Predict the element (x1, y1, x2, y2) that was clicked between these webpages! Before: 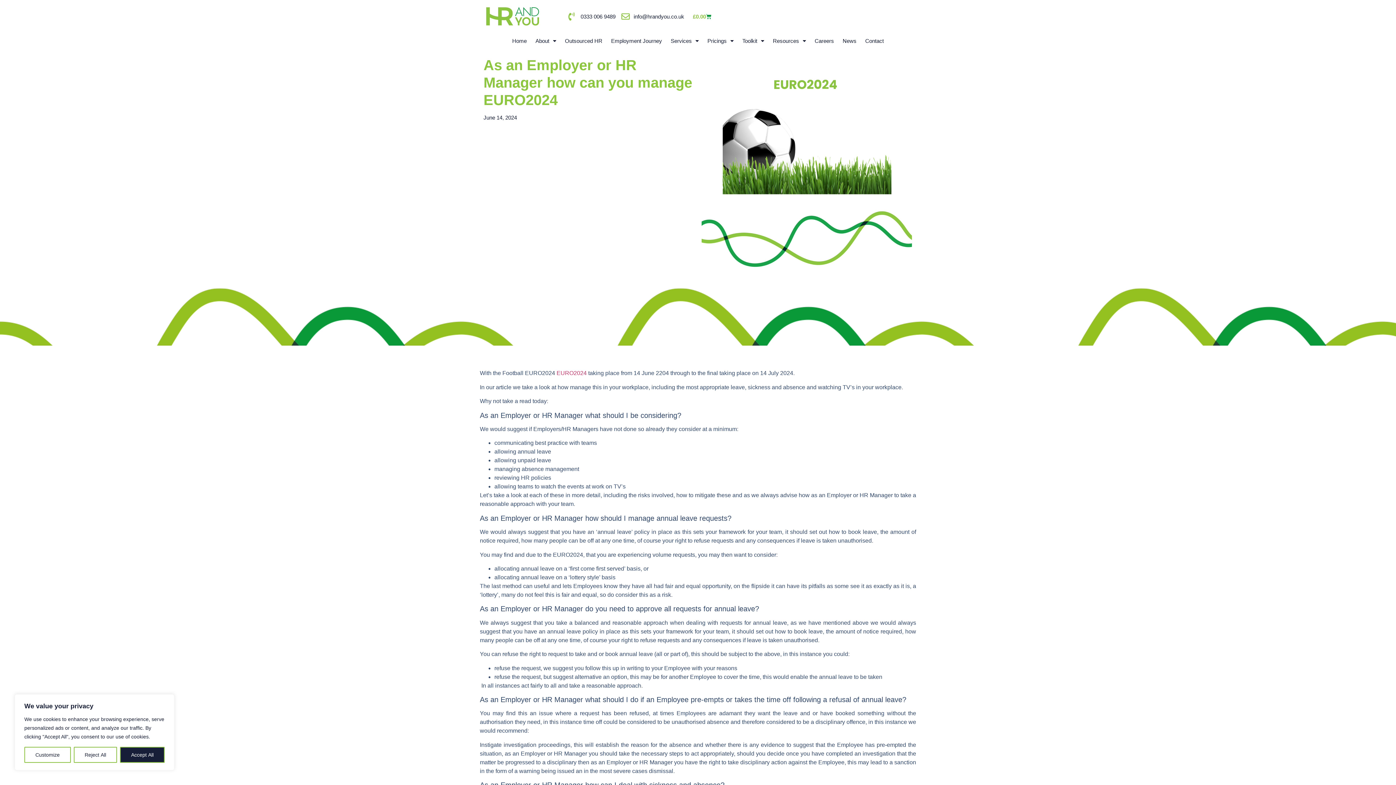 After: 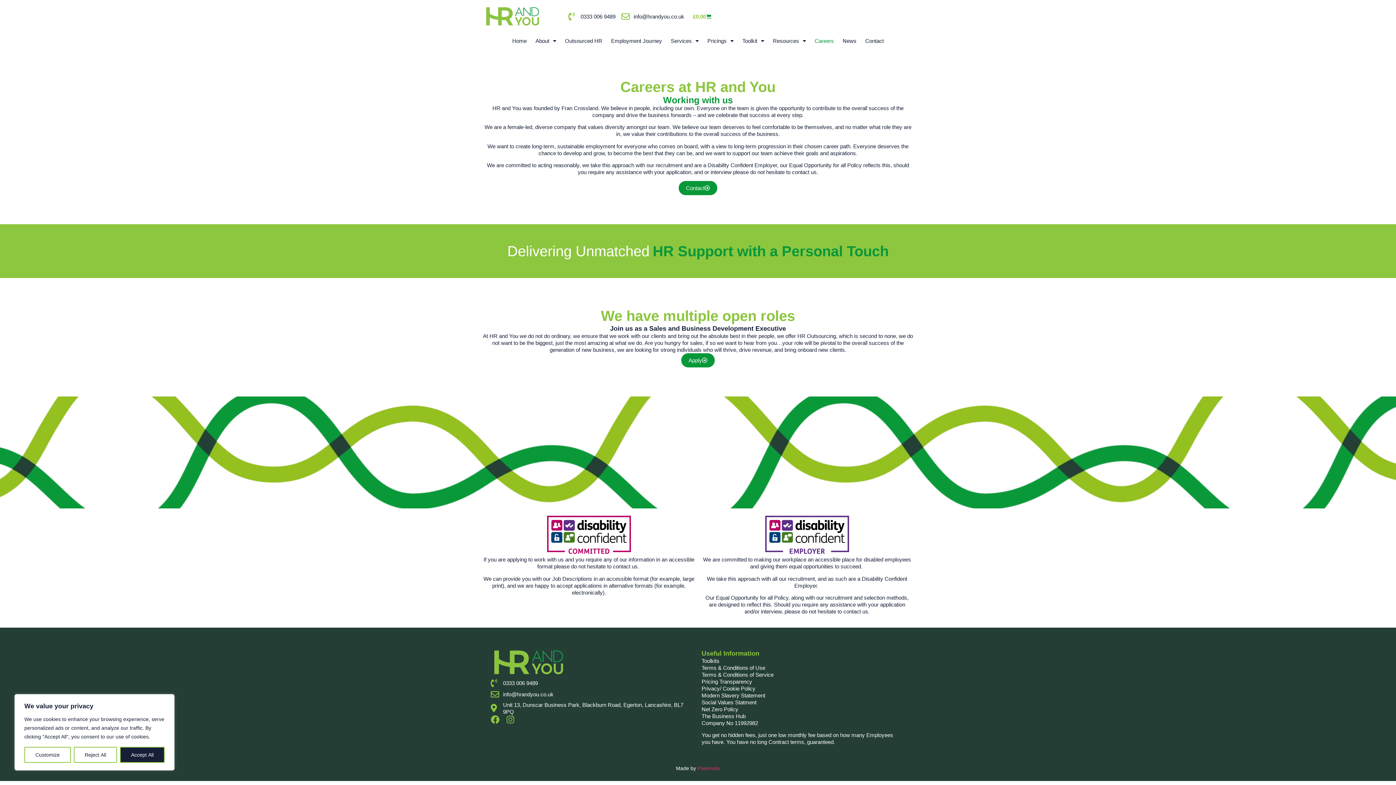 Action: bbox: (810, 32, 838, 49) label: Careers